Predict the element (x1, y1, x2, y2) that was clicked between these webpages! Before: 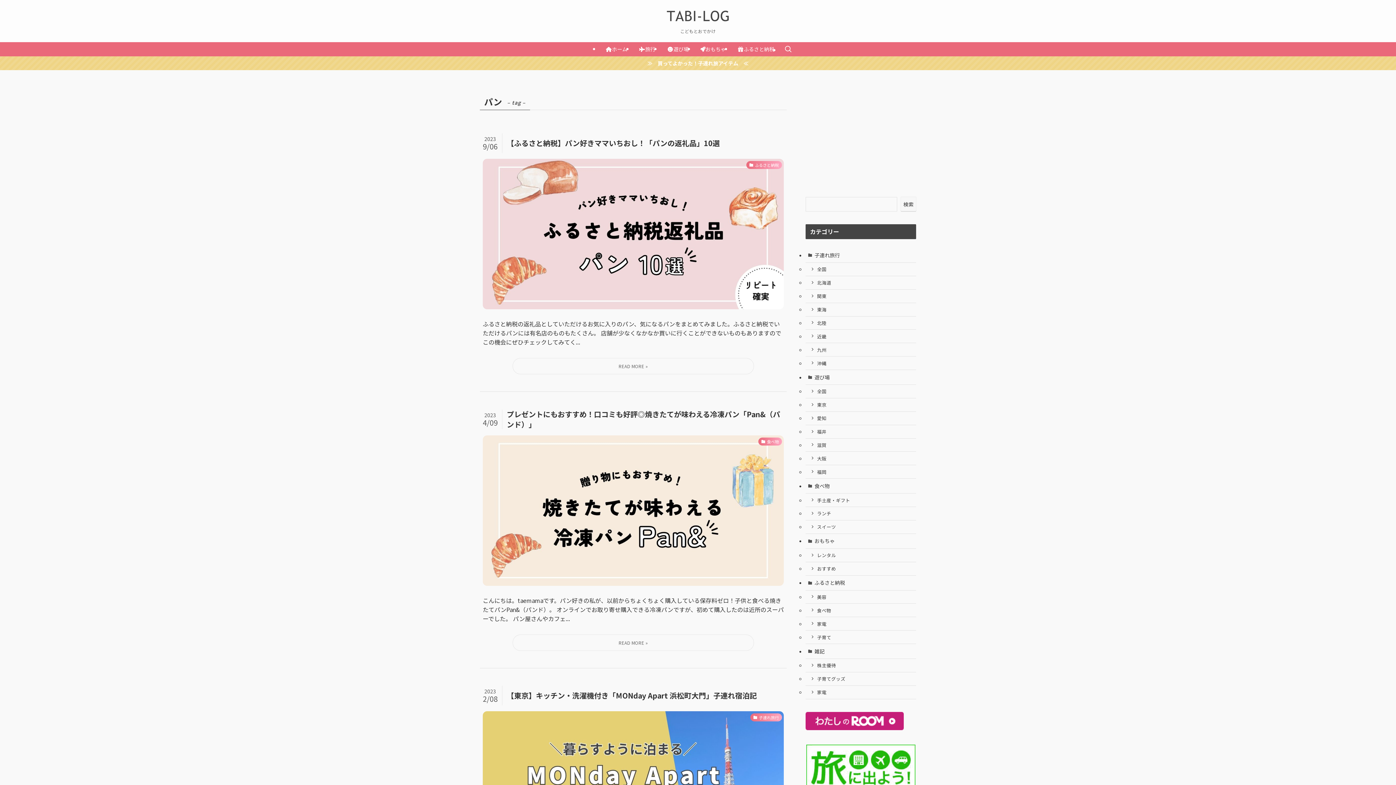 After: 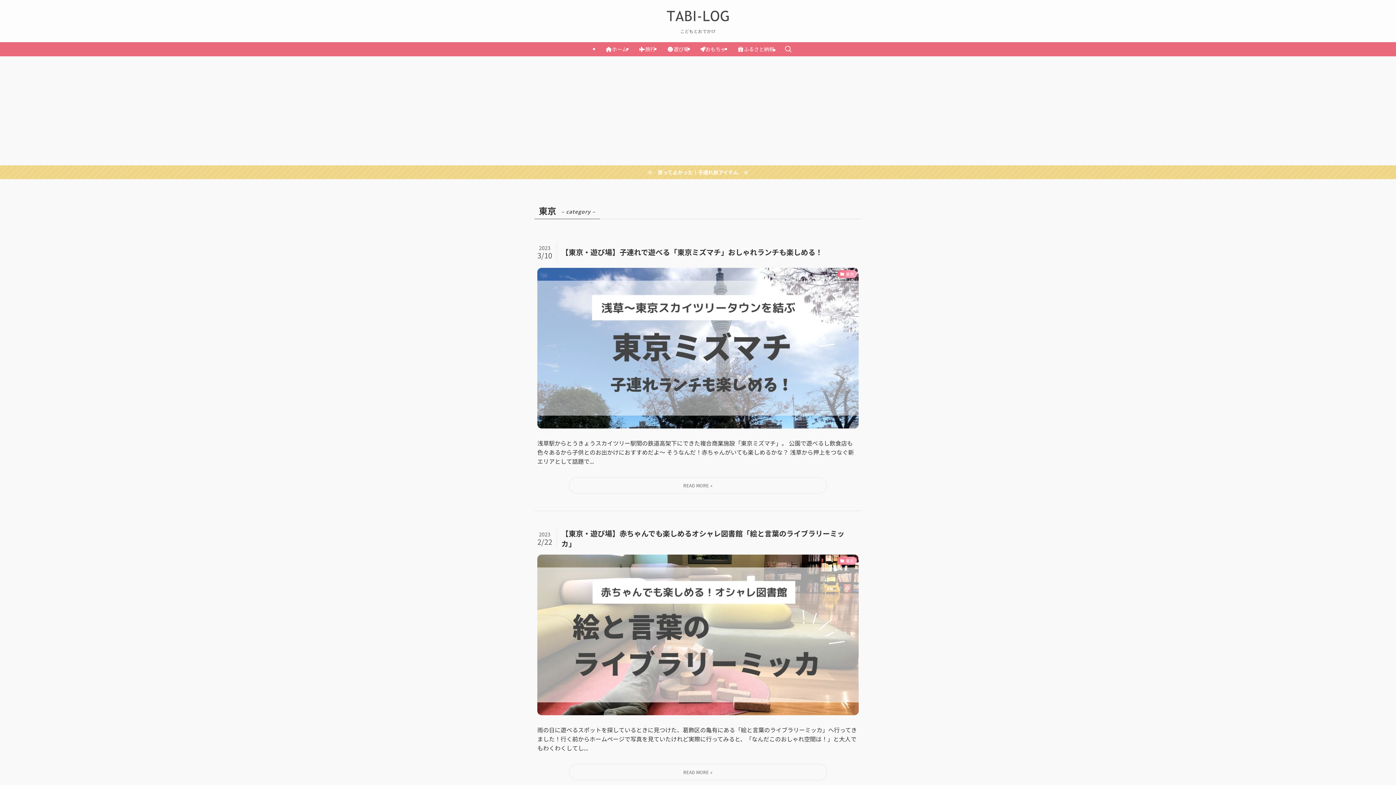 Action: label: 東京 bbox: (805, 398, 916, 411)